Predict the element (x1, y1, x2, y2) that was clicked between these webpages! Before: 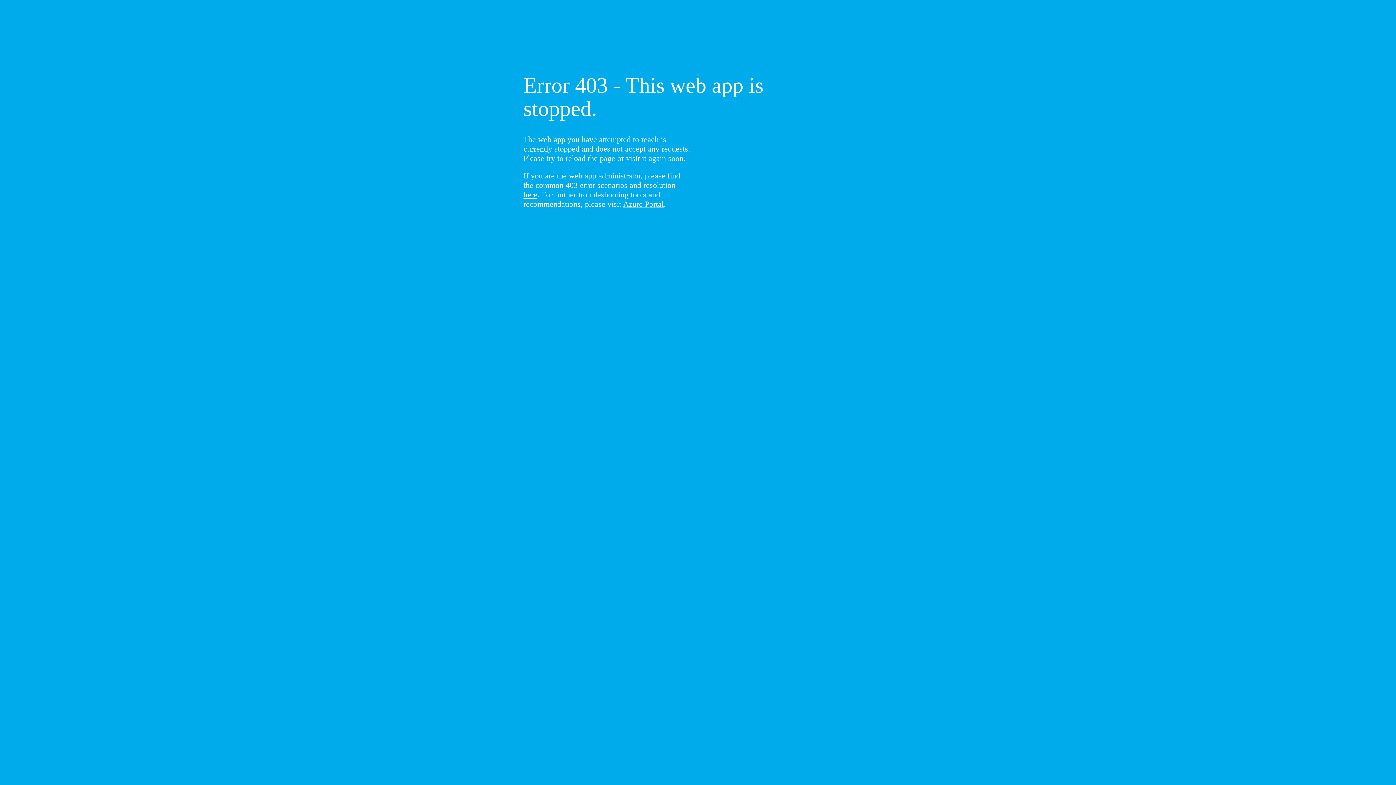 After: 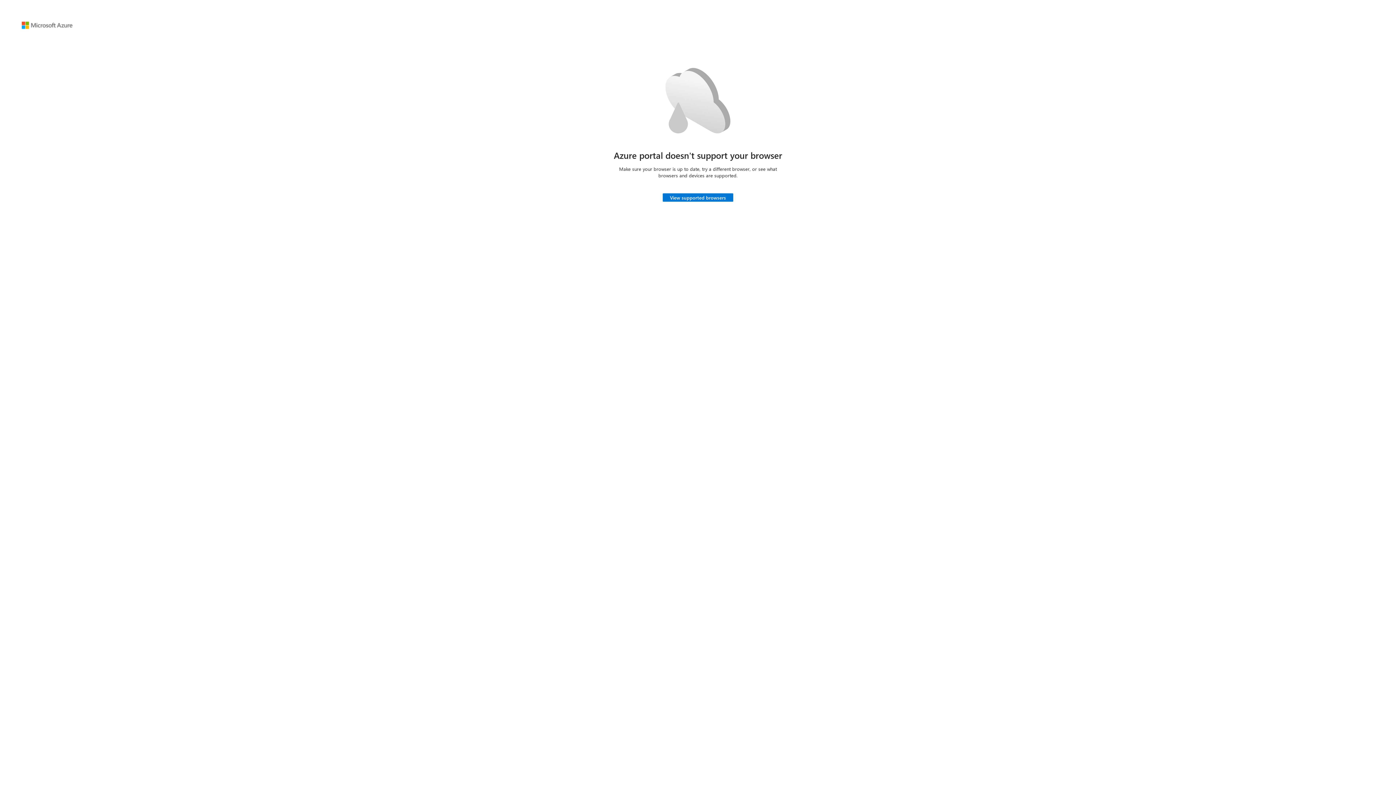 Action: label: Azure Portal bbox: (623, 199, 664, 208)